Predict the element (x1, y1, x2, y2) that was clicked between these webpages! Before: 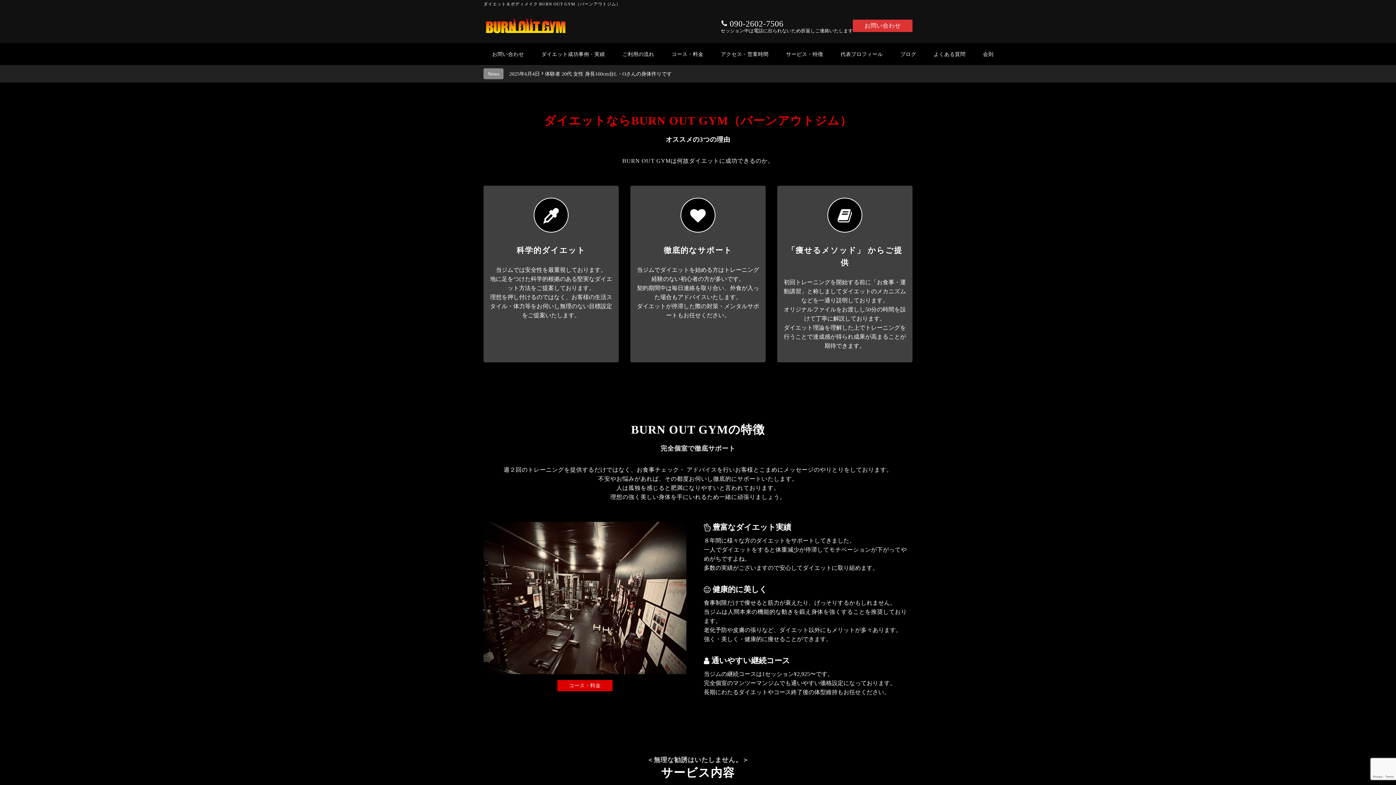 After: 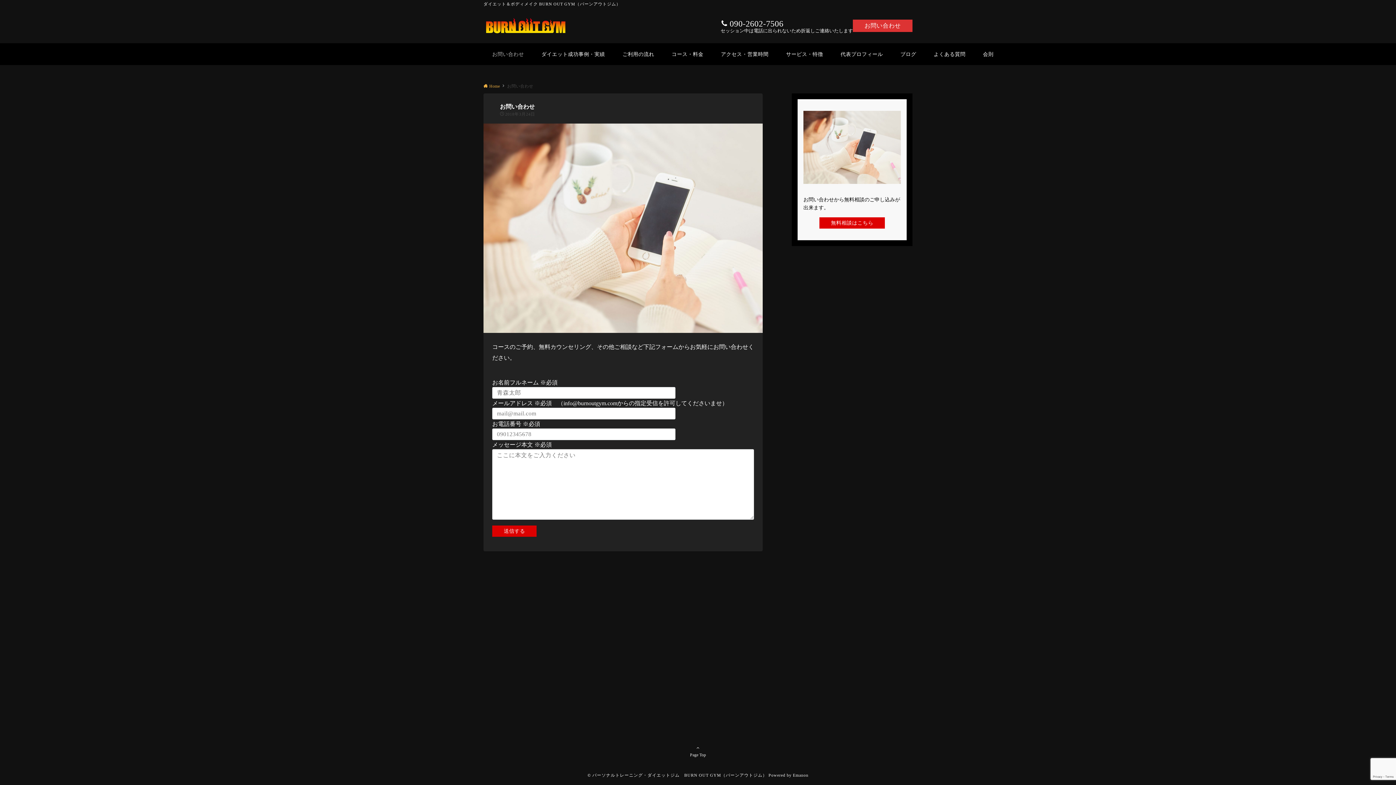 Action: bbox: (853, 19, 912, 32) label: お問い合わせ